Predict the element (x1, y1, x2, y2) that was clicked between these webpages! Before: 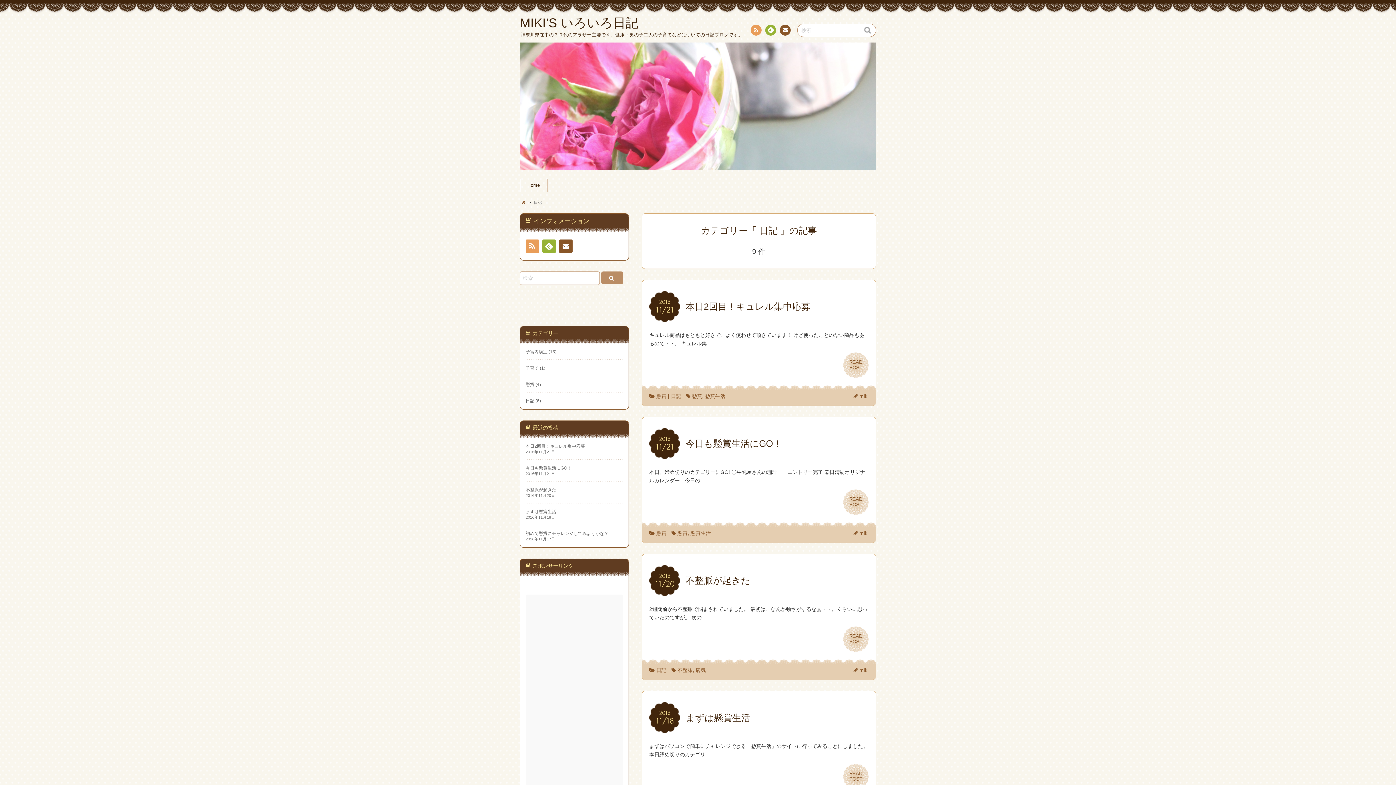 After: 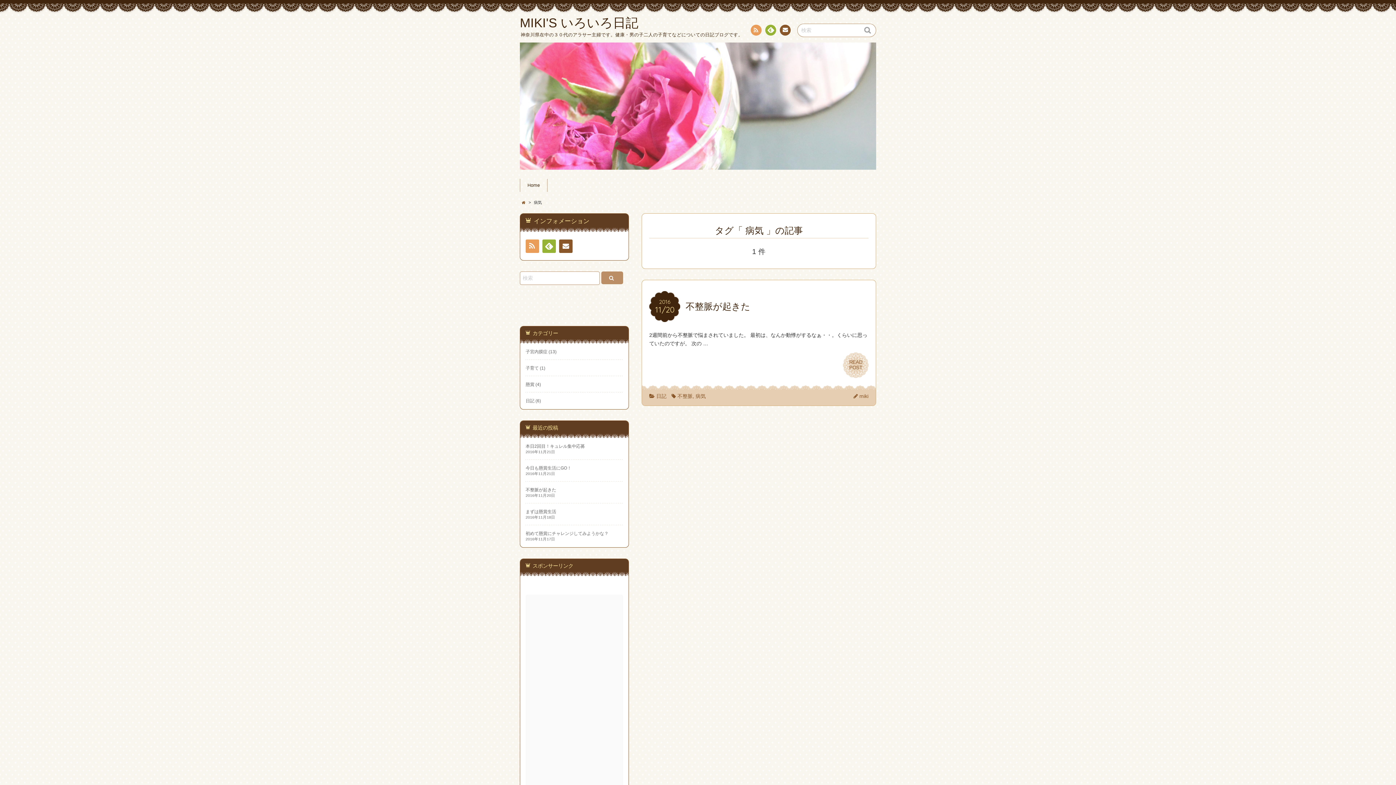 Action: label: 病気 bbox: (695, 667, 705, 673)